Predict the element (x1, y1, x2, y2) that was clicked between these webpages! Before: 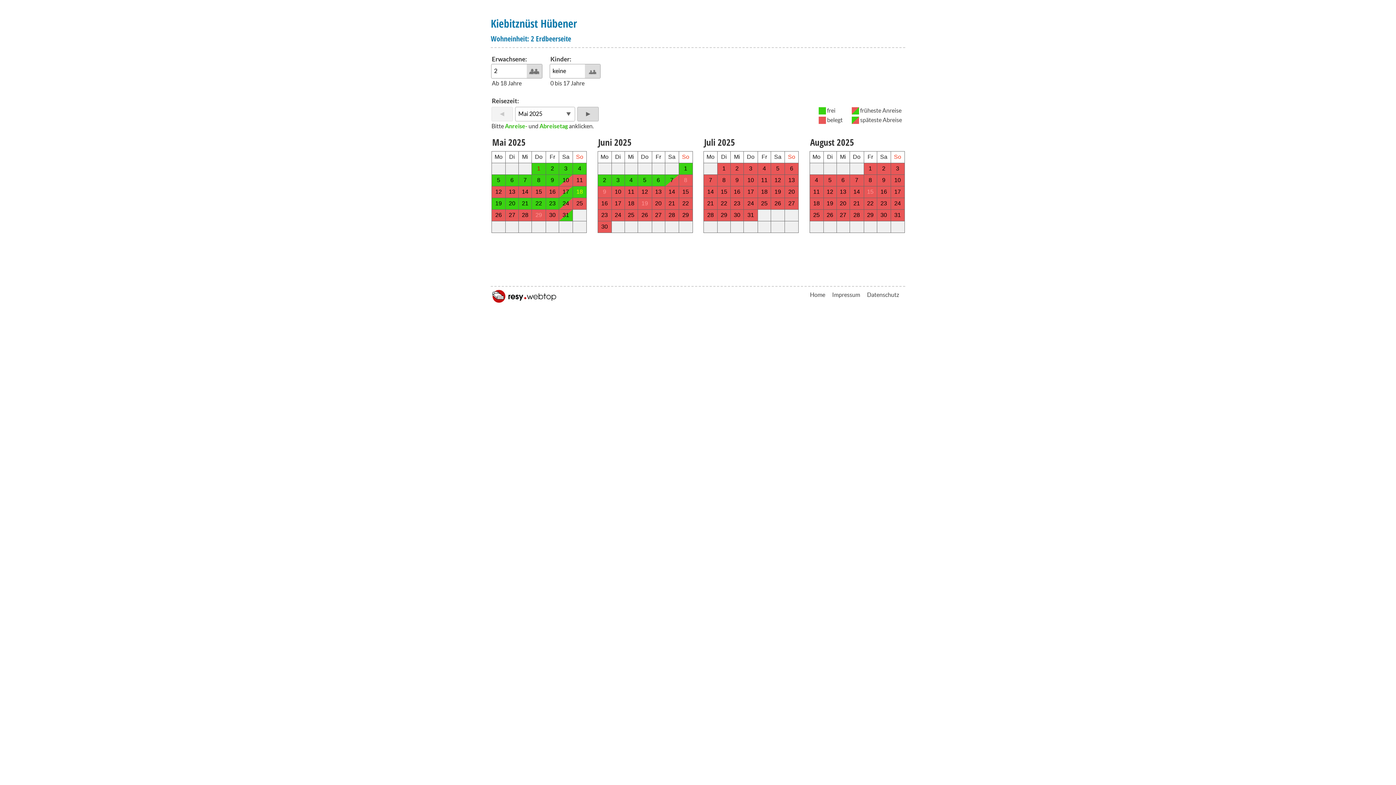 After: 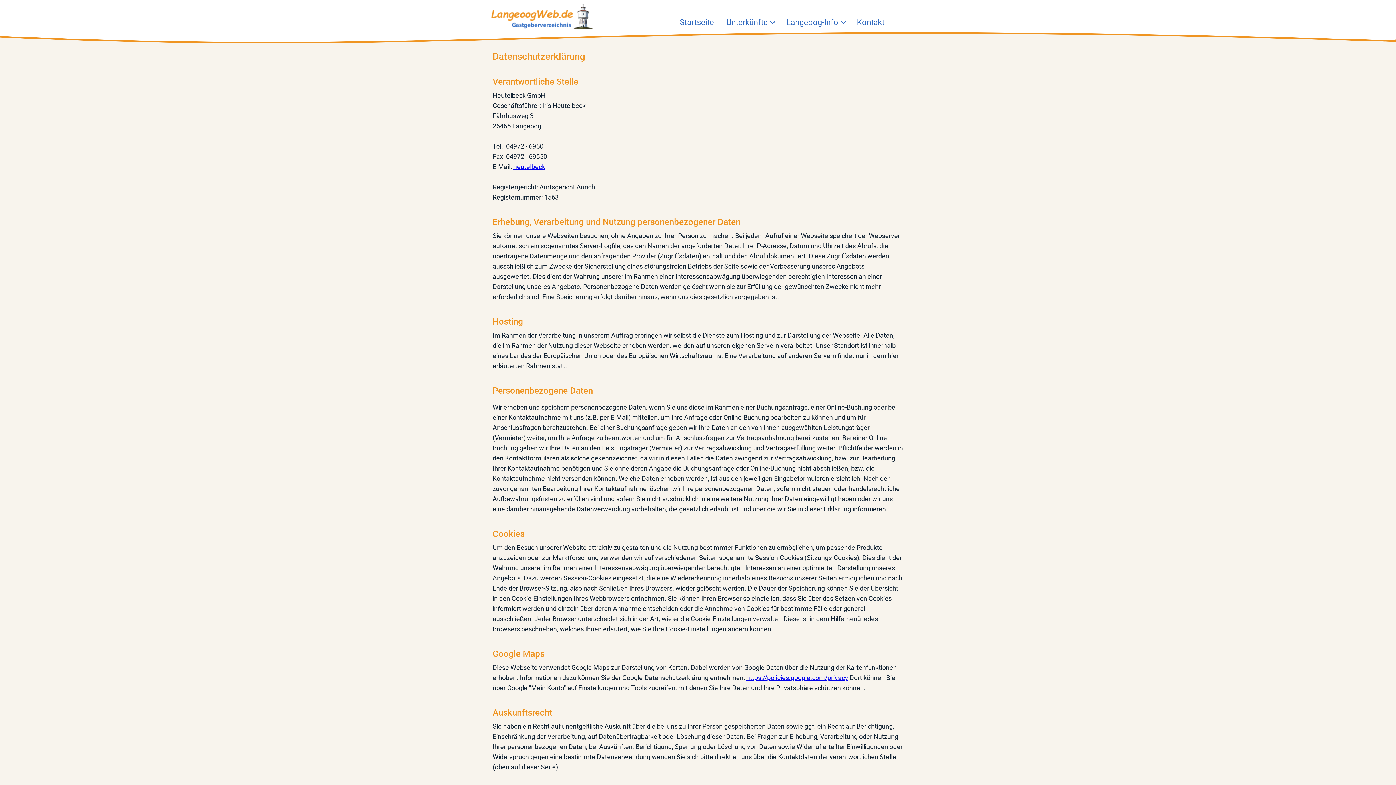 Action: bbox: (866, 290, 900, 298) label: Datenschutz